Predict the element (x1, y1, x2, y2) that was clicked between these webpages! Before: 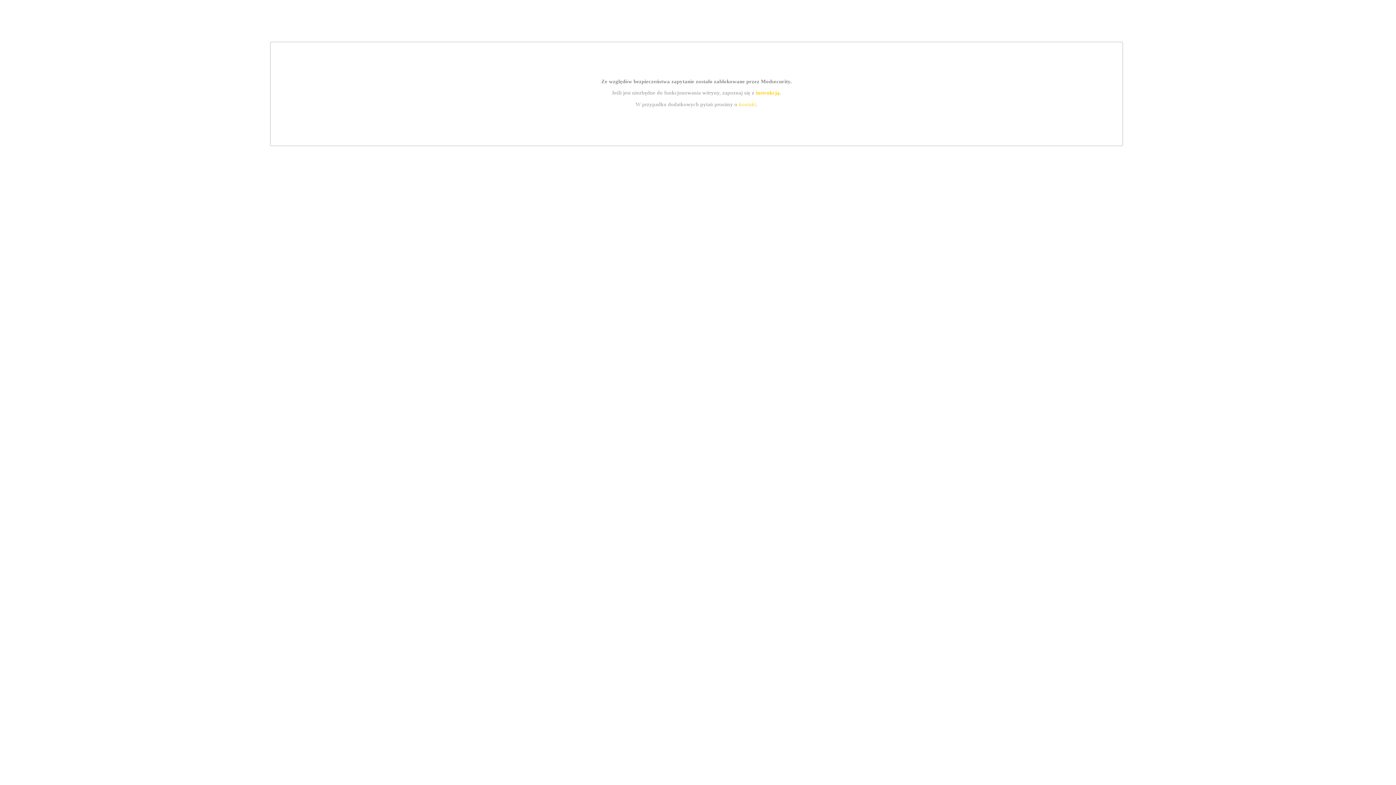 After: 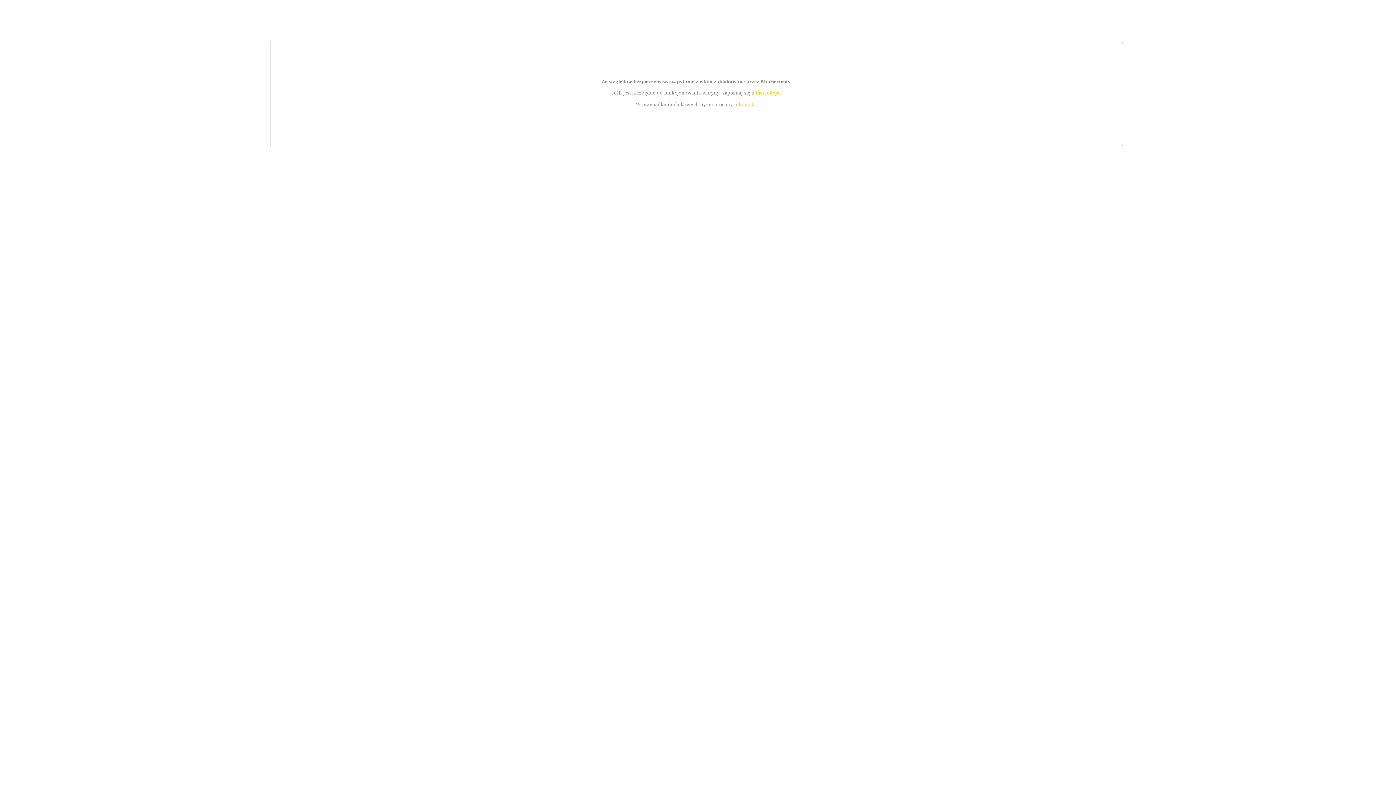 Action: bbox: (739, 101, 756, 107) label: kontakt